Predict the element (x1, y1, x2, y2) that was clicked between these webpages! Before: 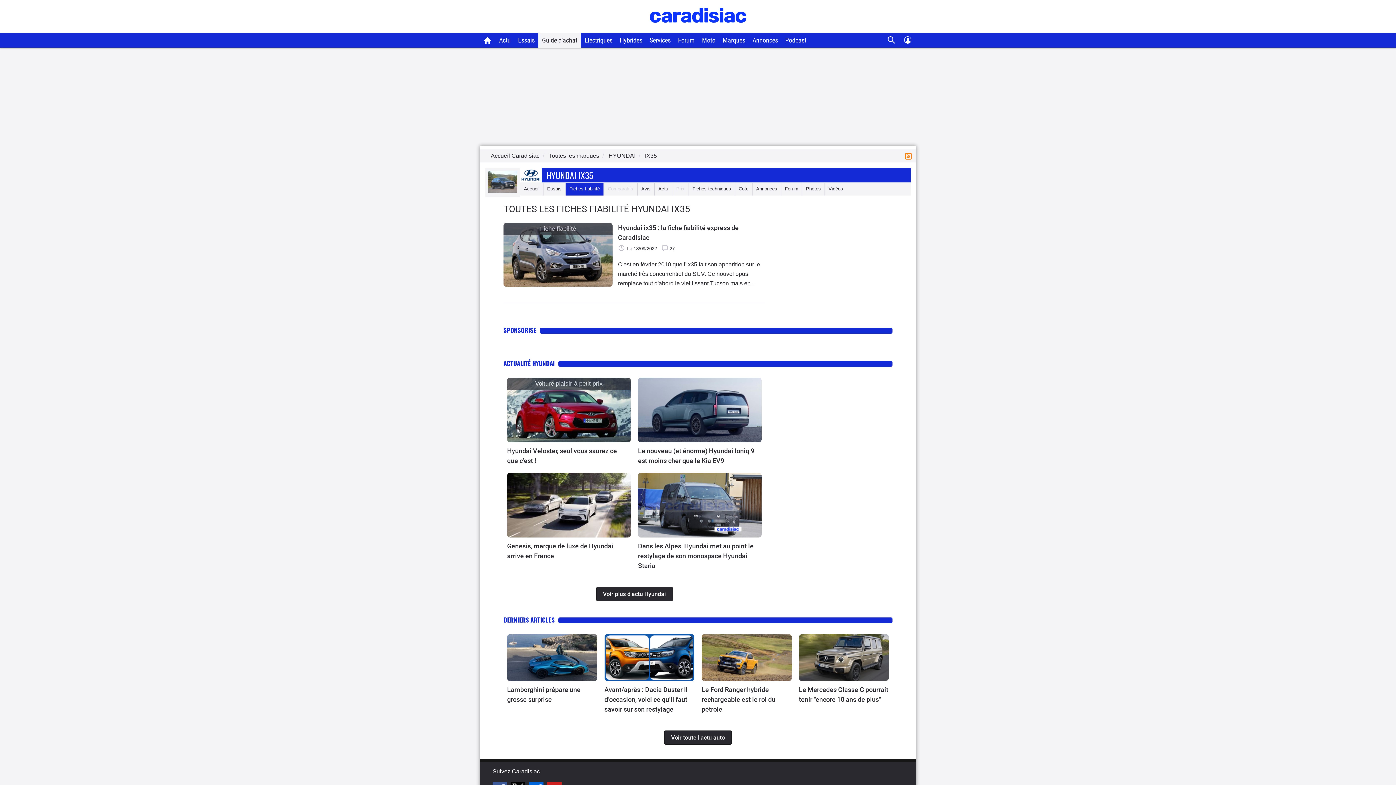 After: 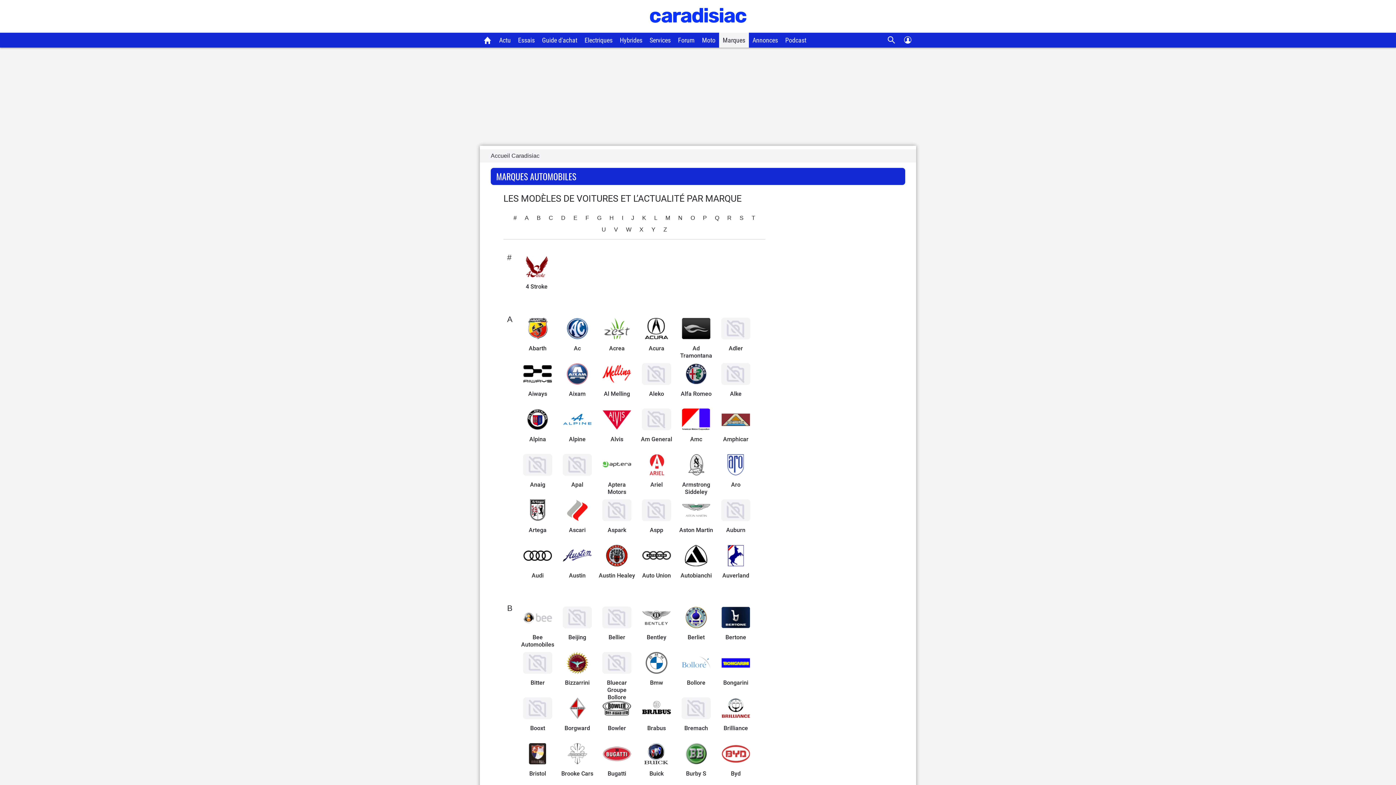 Action: label: Toutes les marques bbox: (549, 152, 599, 158)